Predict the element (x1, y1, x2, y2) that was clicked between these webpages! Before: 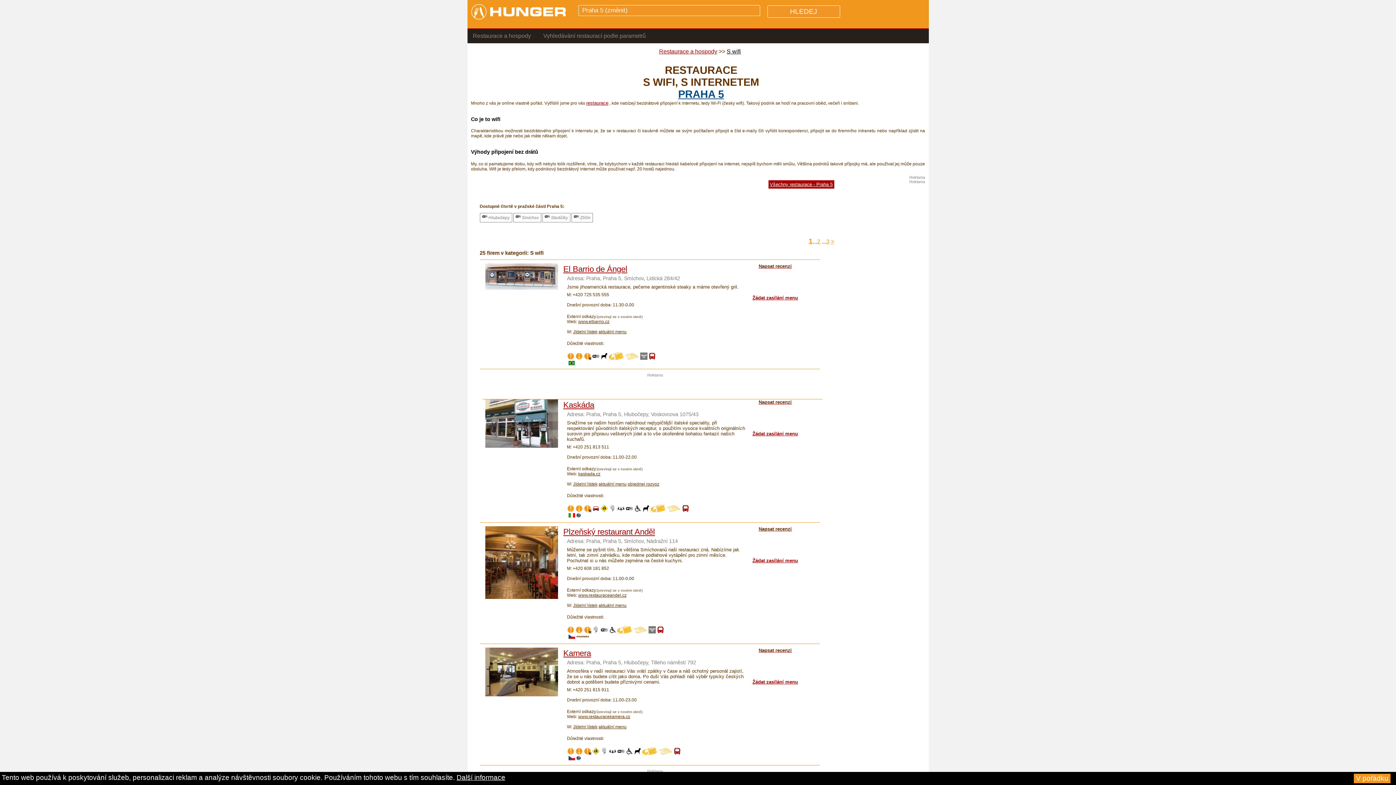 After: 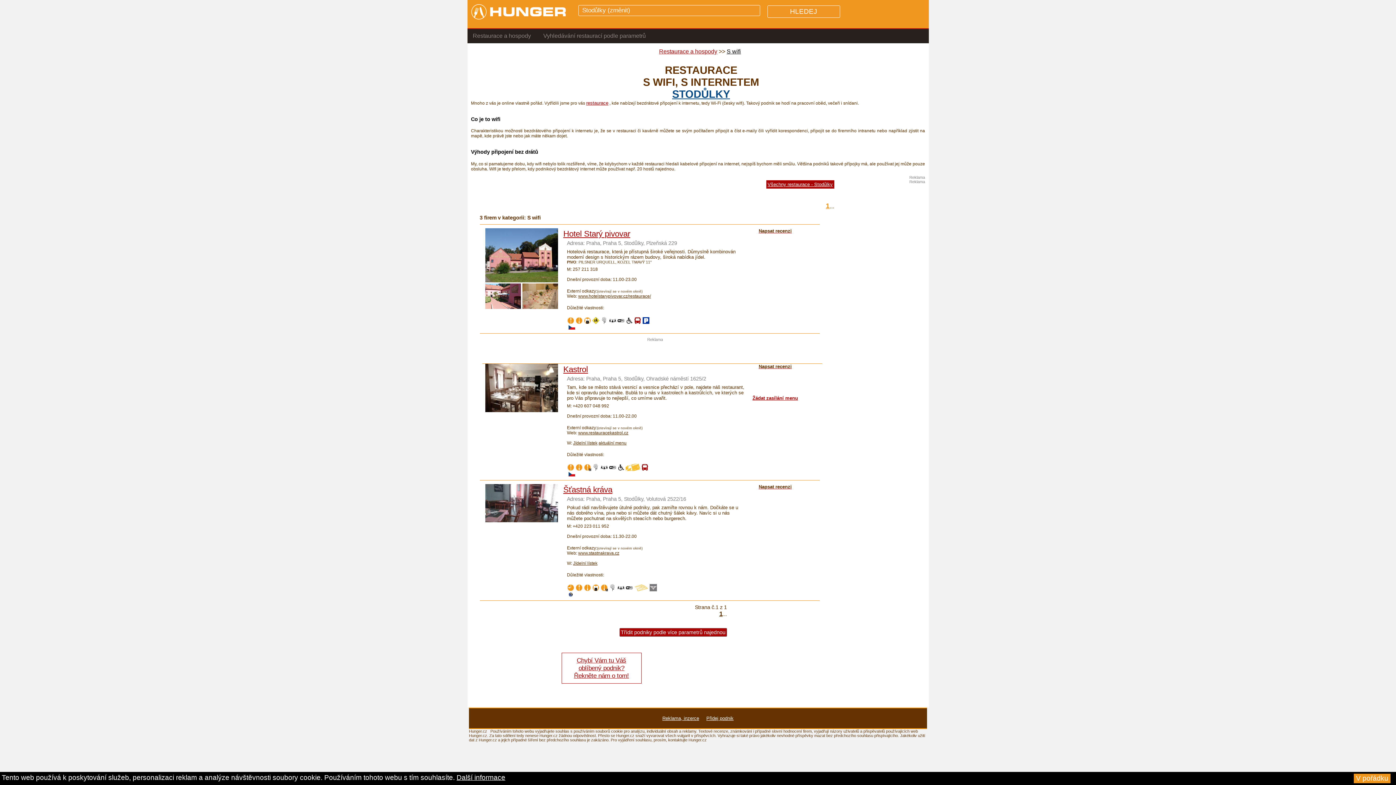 Action: bbox: (542, 212, 570, 222) label:  Stodůlky